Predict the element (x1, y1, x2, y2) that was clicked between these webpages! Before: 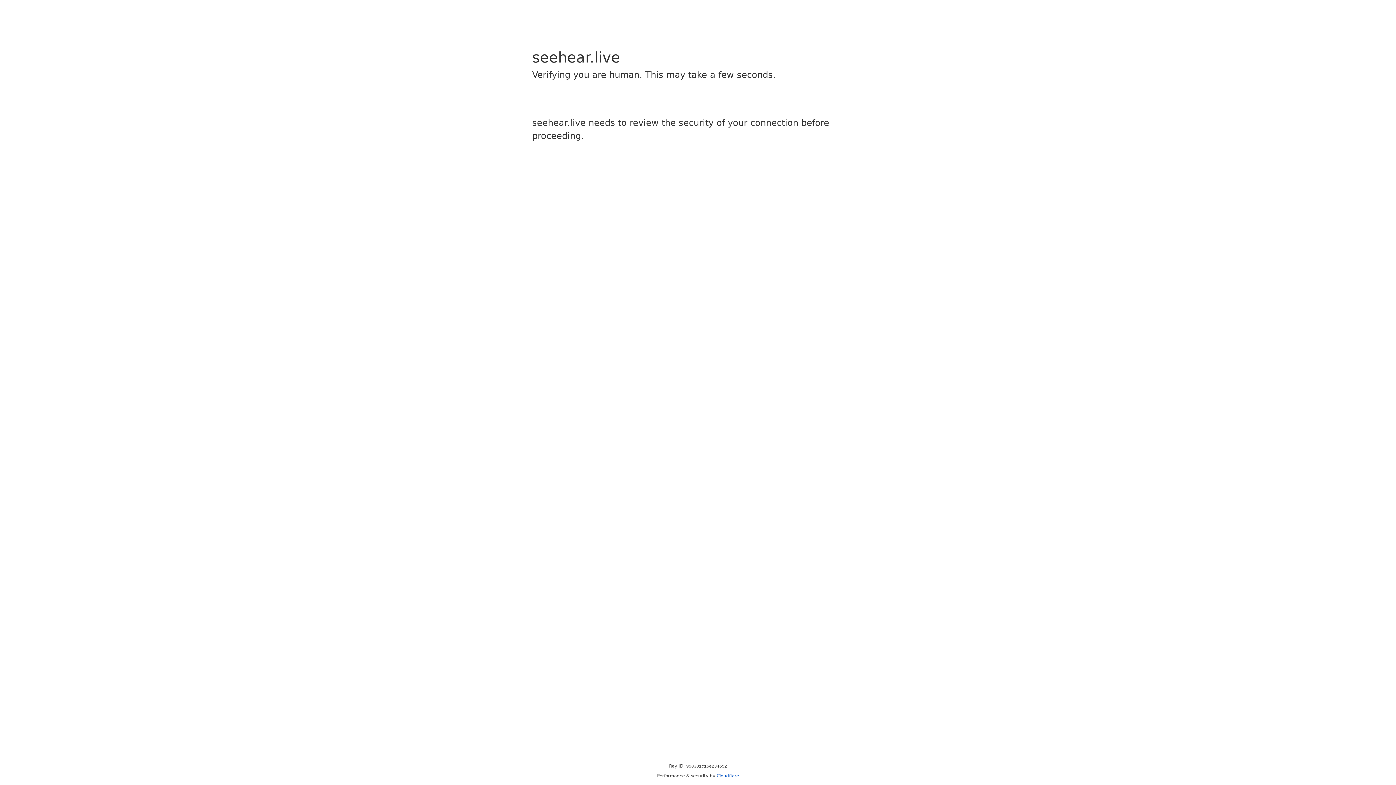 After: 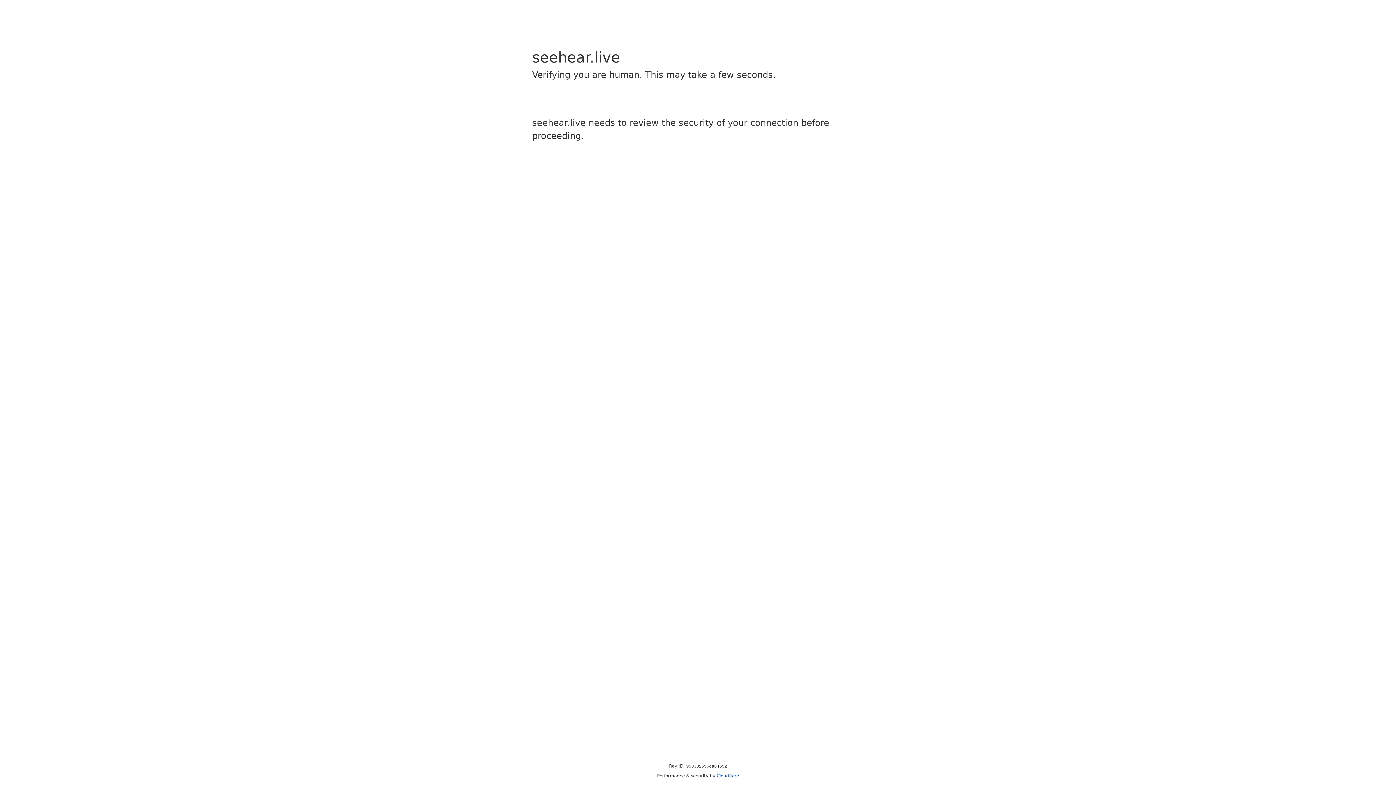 Action: bbox: (716, 773, 739, 778) label: Cloudflare